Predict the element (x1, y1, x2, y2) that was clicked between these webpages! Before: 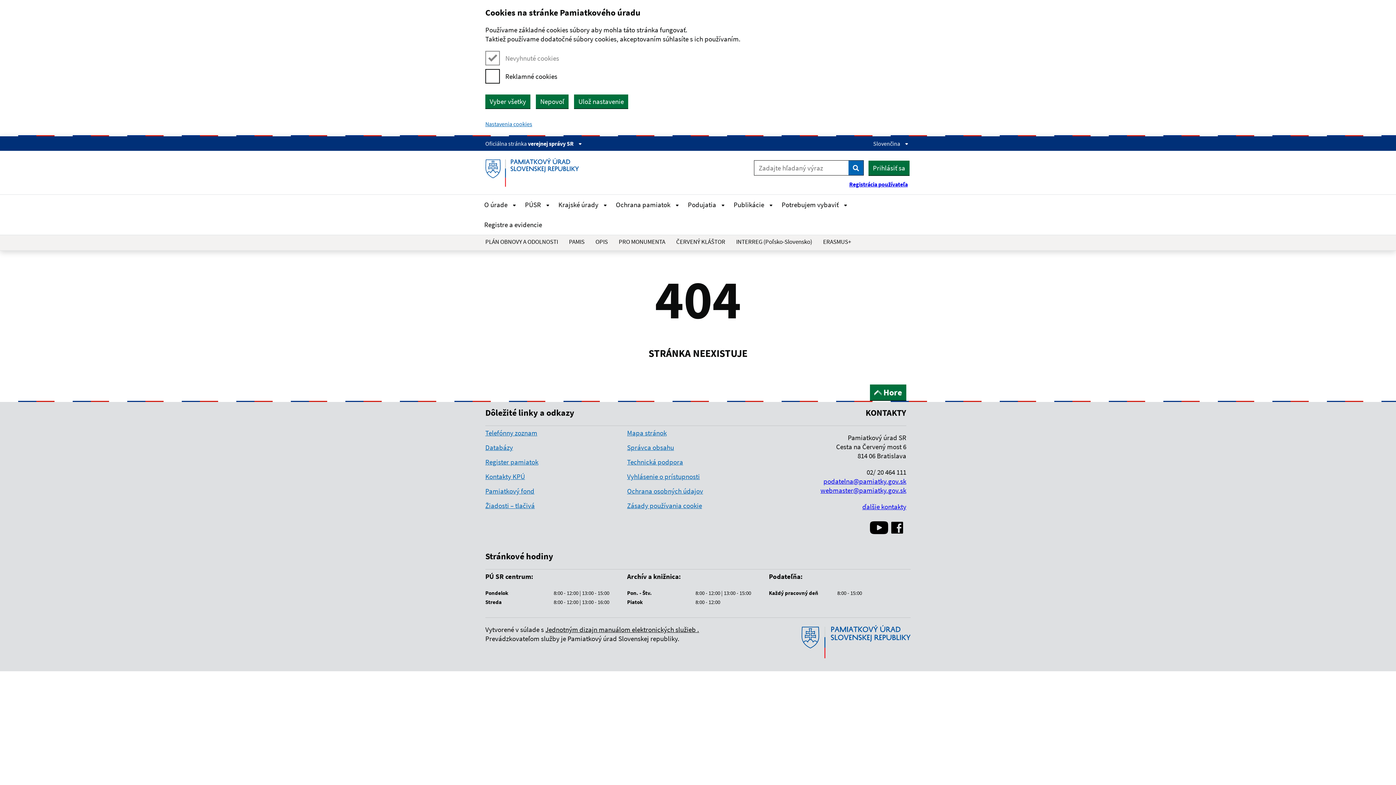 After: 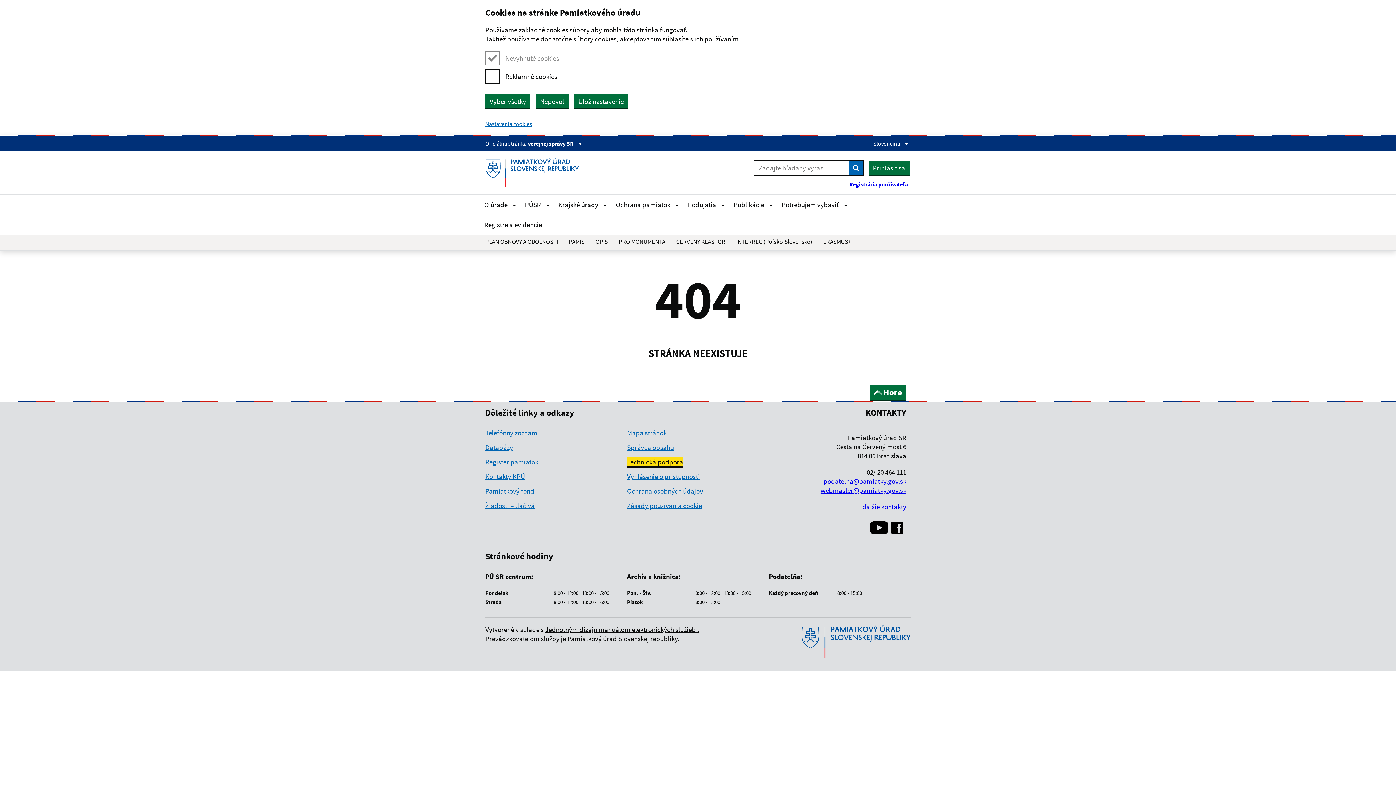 Action: bbox: (627, 457, 683, 466) label: Technická podpora